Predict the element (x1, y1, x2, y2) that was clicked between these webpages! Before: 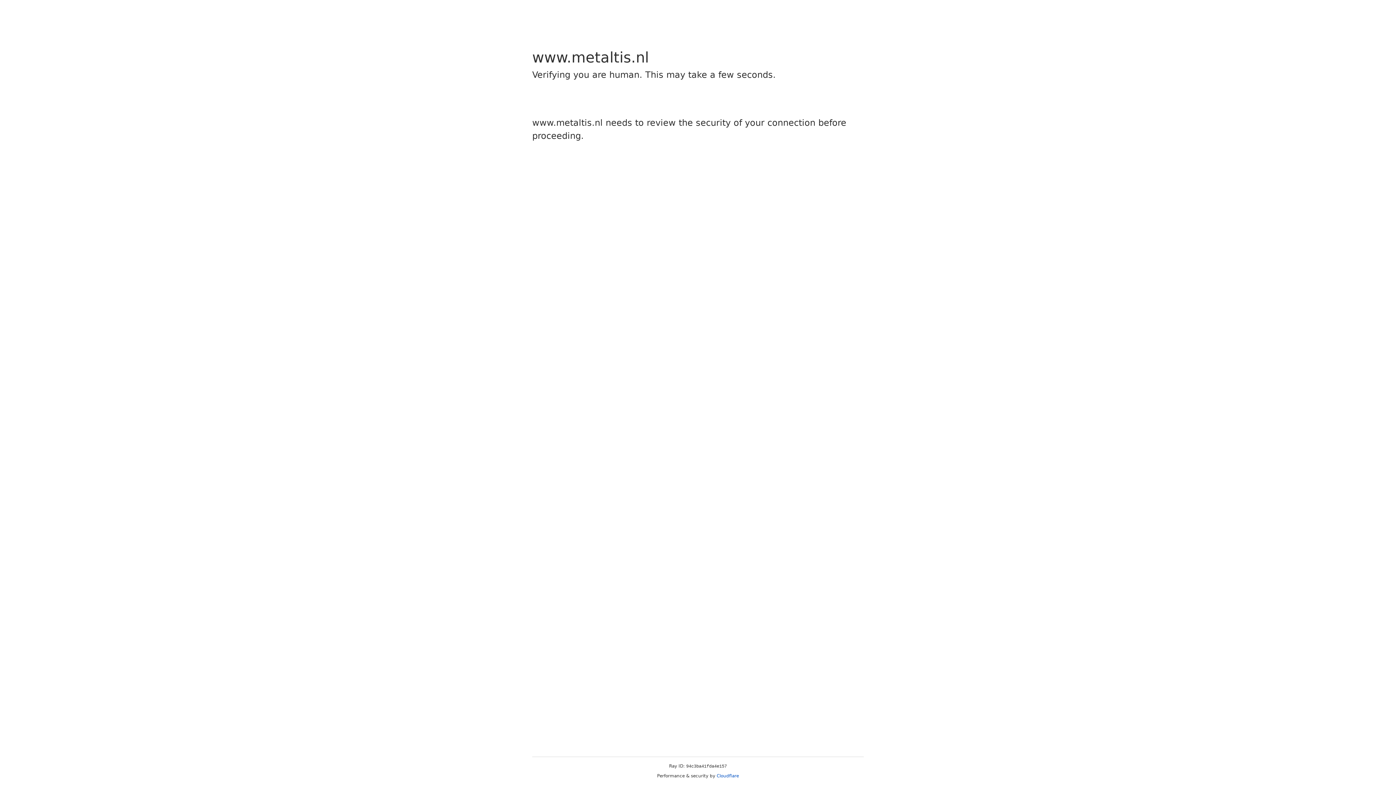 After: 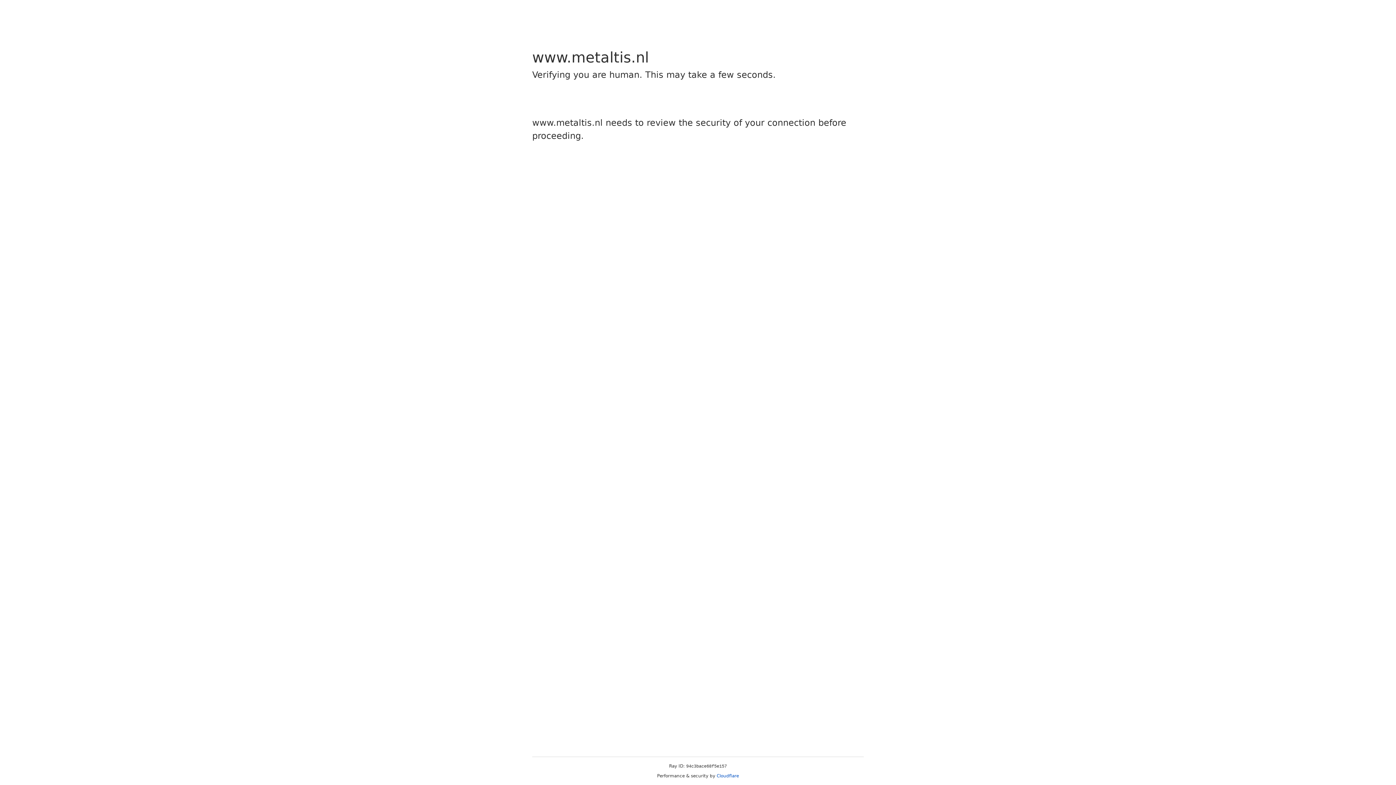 Action: label: Cloudflare bbox: (716, 773, 739, 778)